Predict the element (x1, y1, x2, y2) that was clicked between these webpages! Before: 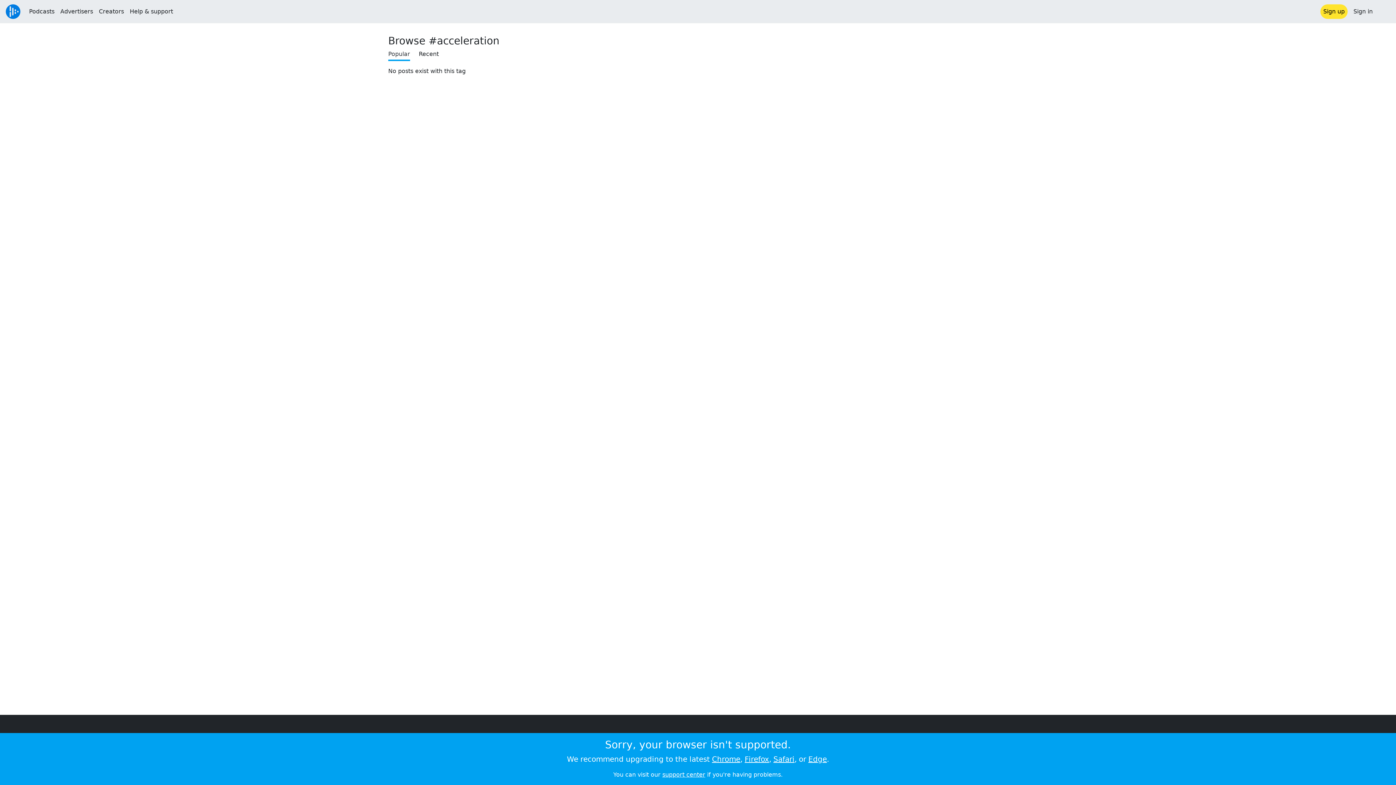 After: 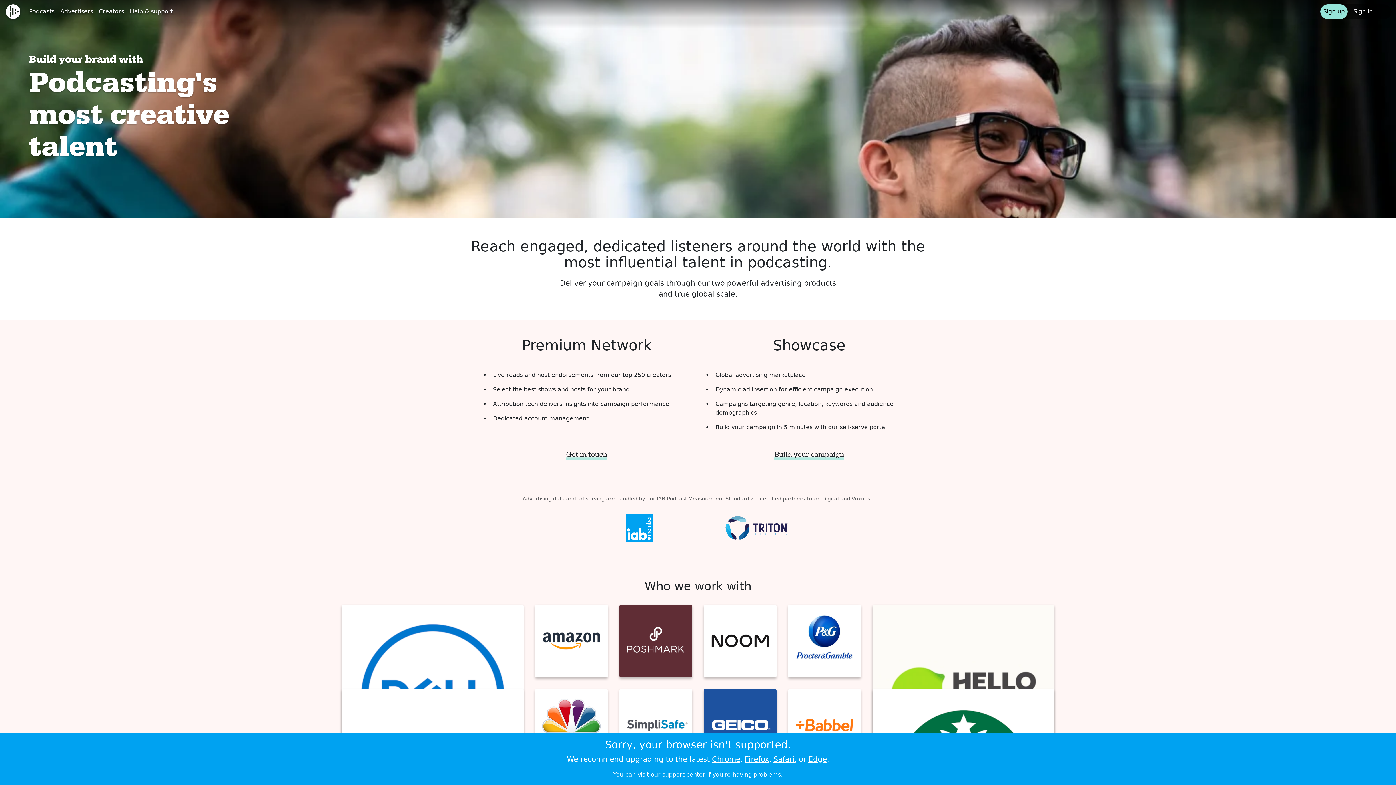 Action: bbox: (57, 4, 96, 18) label: Advertisers